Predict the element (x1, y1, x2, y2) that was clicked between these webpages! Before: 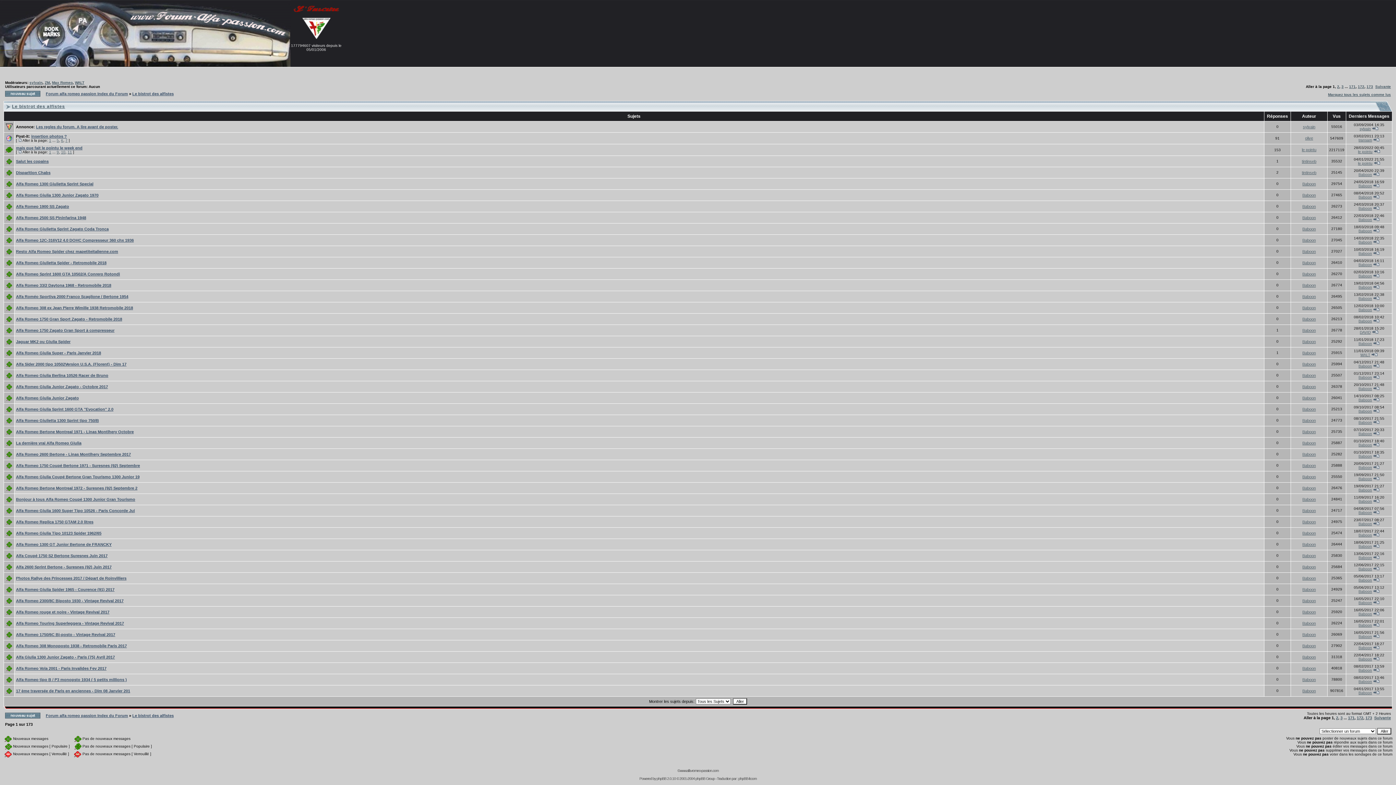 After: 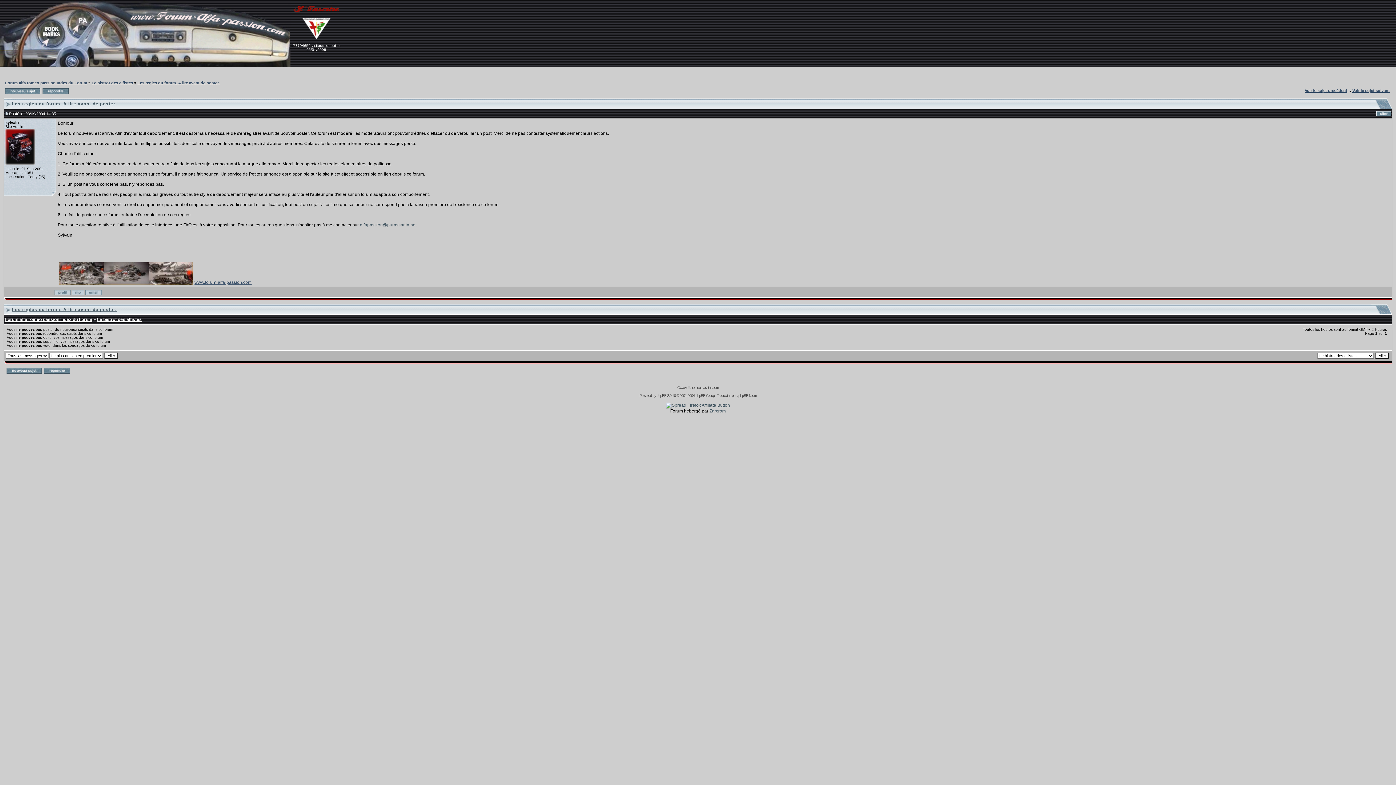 Action: bbox: (36, 124, 118, 129) label: Les regles du forum. A lire avant de poster.